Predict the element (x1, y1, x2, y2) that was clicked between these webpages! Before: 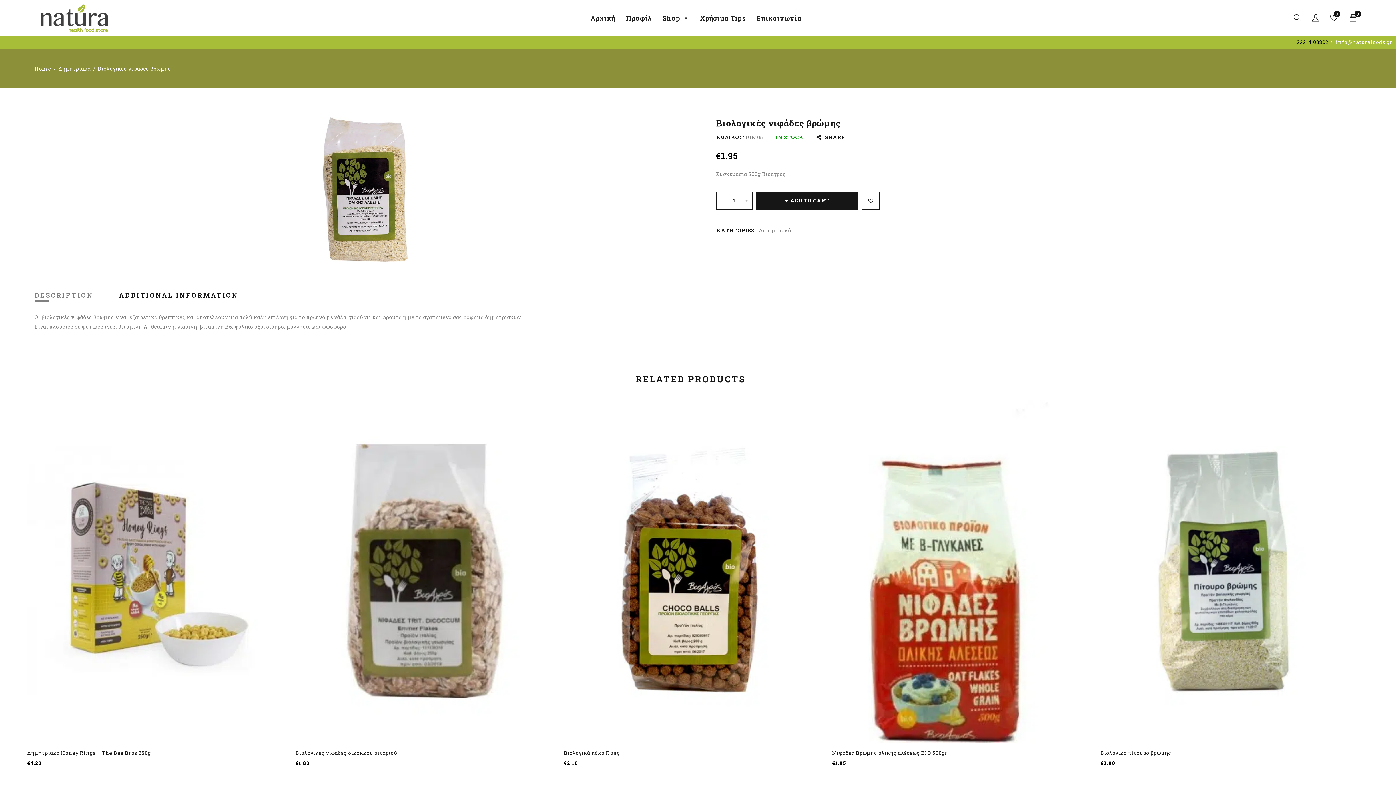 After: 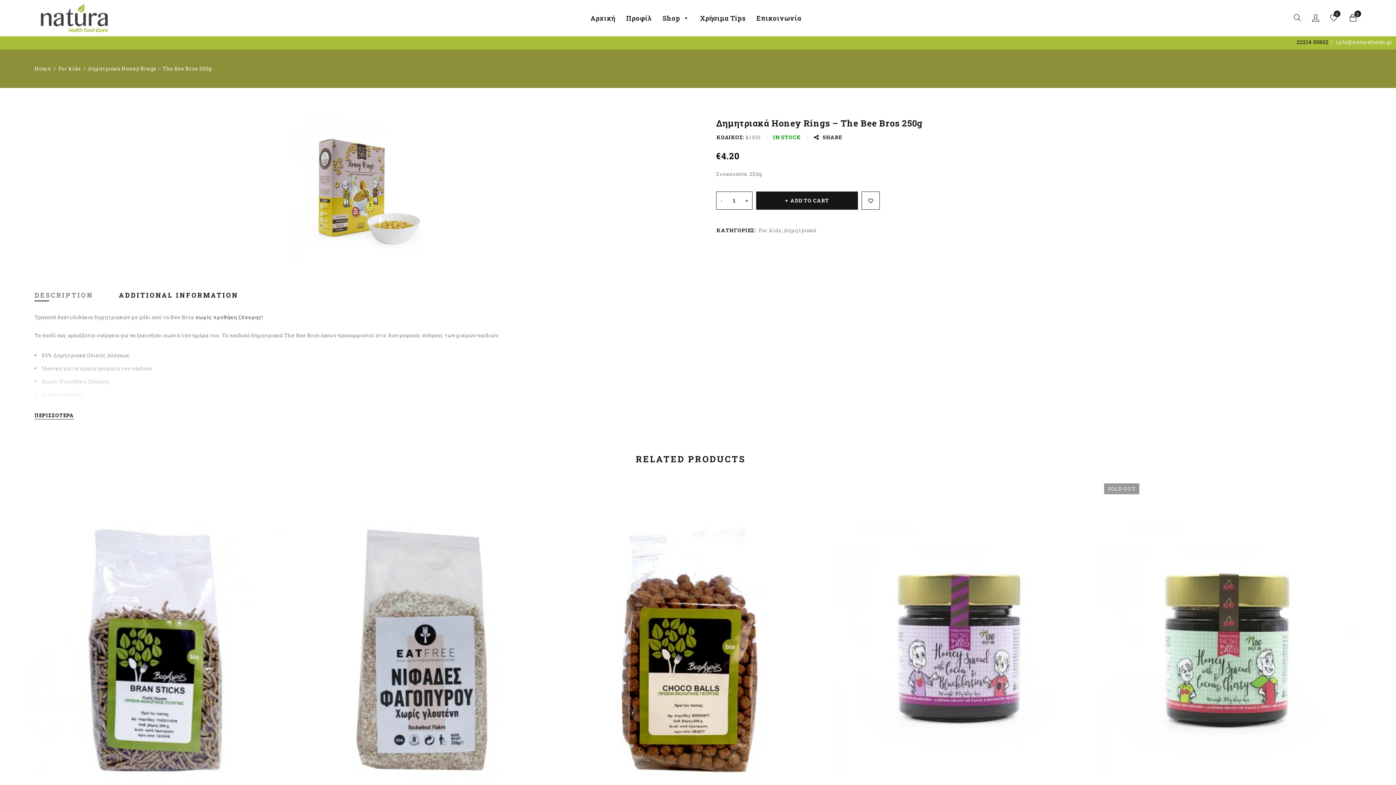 Action: label: Δημητριακά Honey Rings – The Bee Bros 250g bbox: (27, 749, 150, 756)